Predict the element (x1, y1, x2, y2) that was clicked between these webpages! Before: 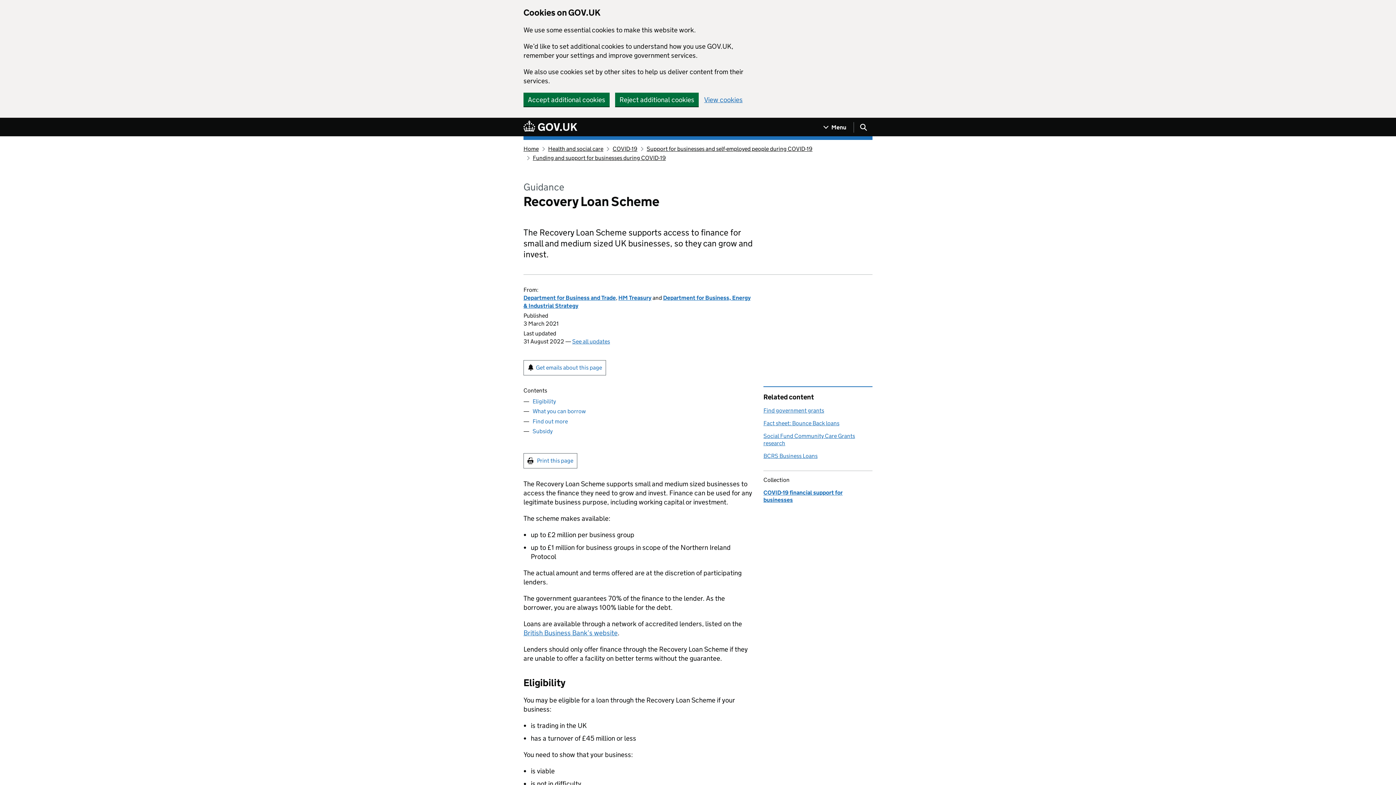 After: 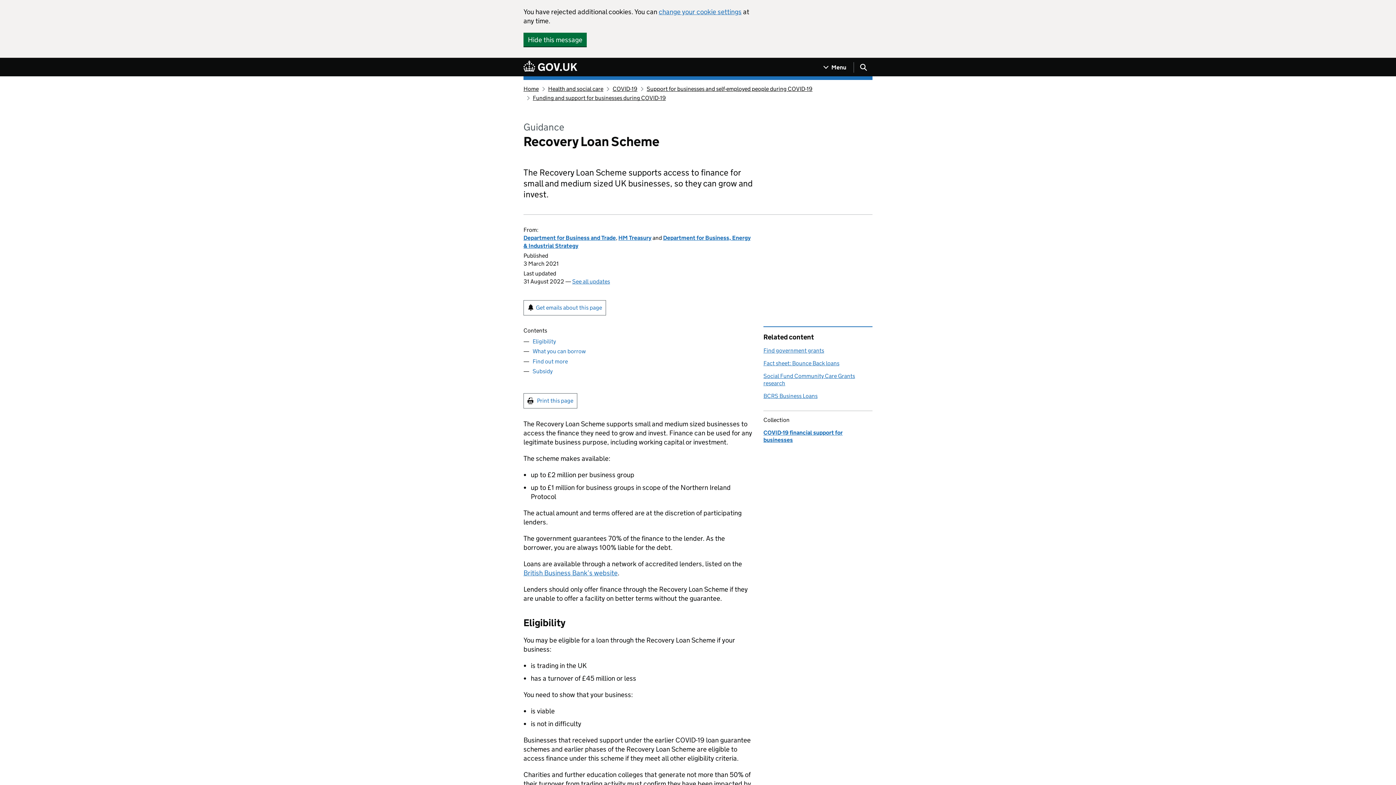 Action: bbox: (615, 92, 698, 106) label: Reject additional cookies